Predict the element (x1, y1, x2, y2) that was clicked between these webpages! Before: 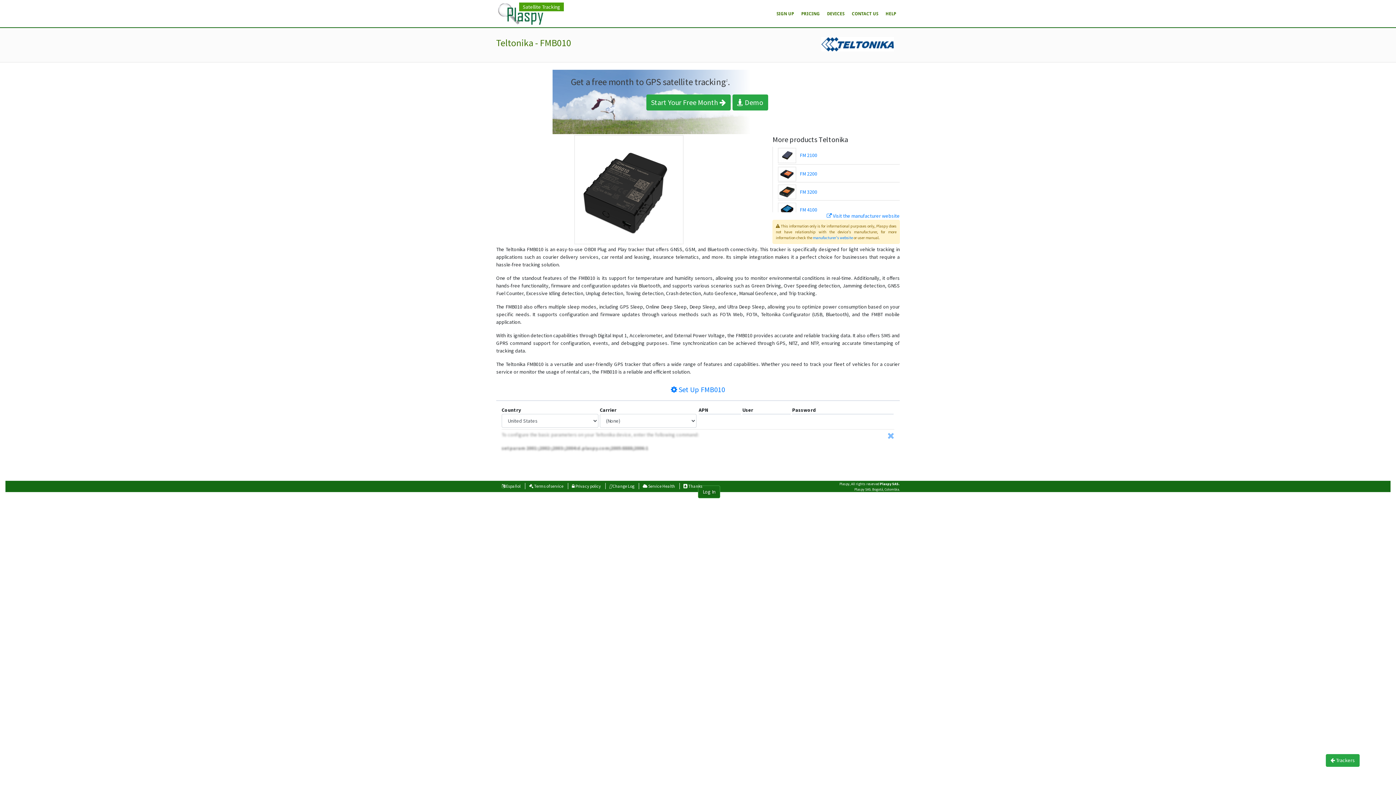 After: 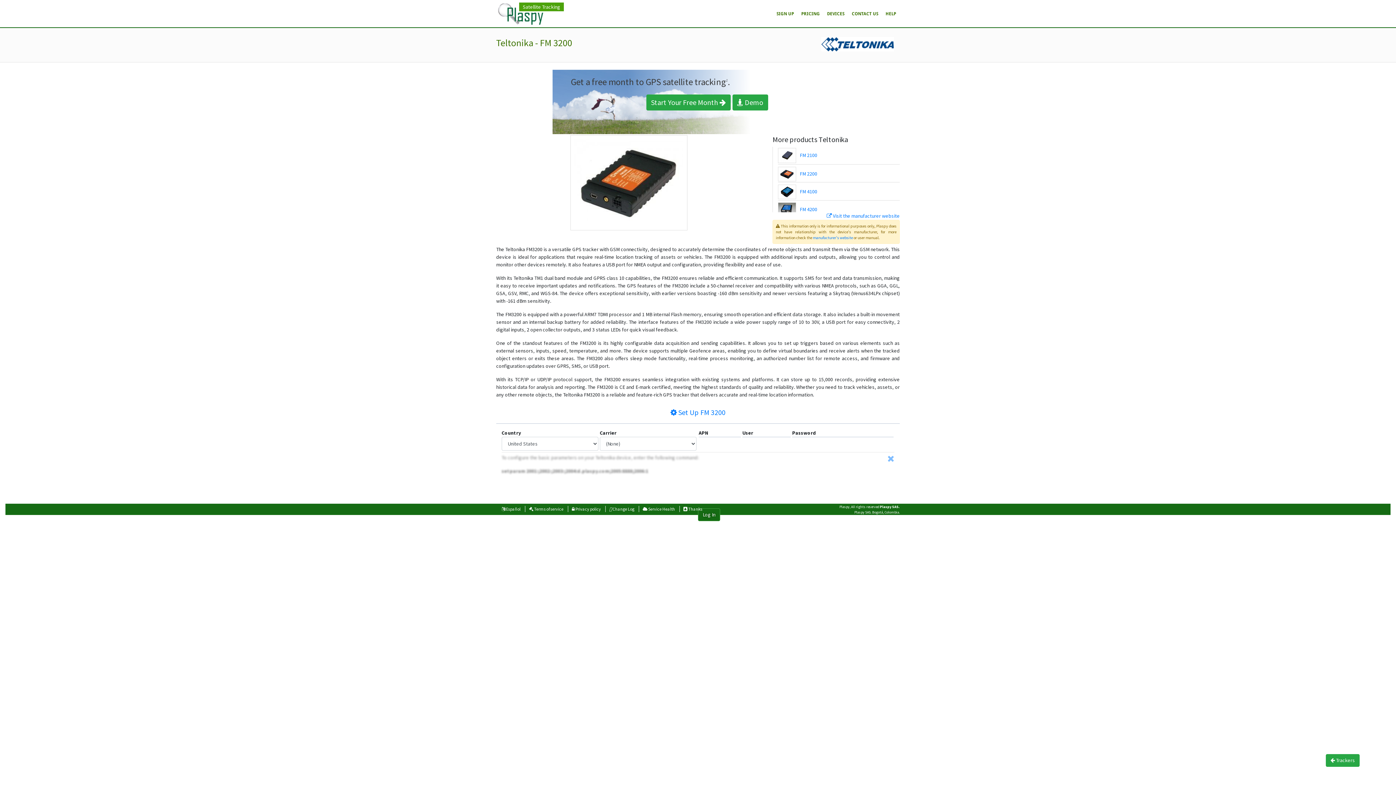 Action: bbox: (778, 184, 800, 199)